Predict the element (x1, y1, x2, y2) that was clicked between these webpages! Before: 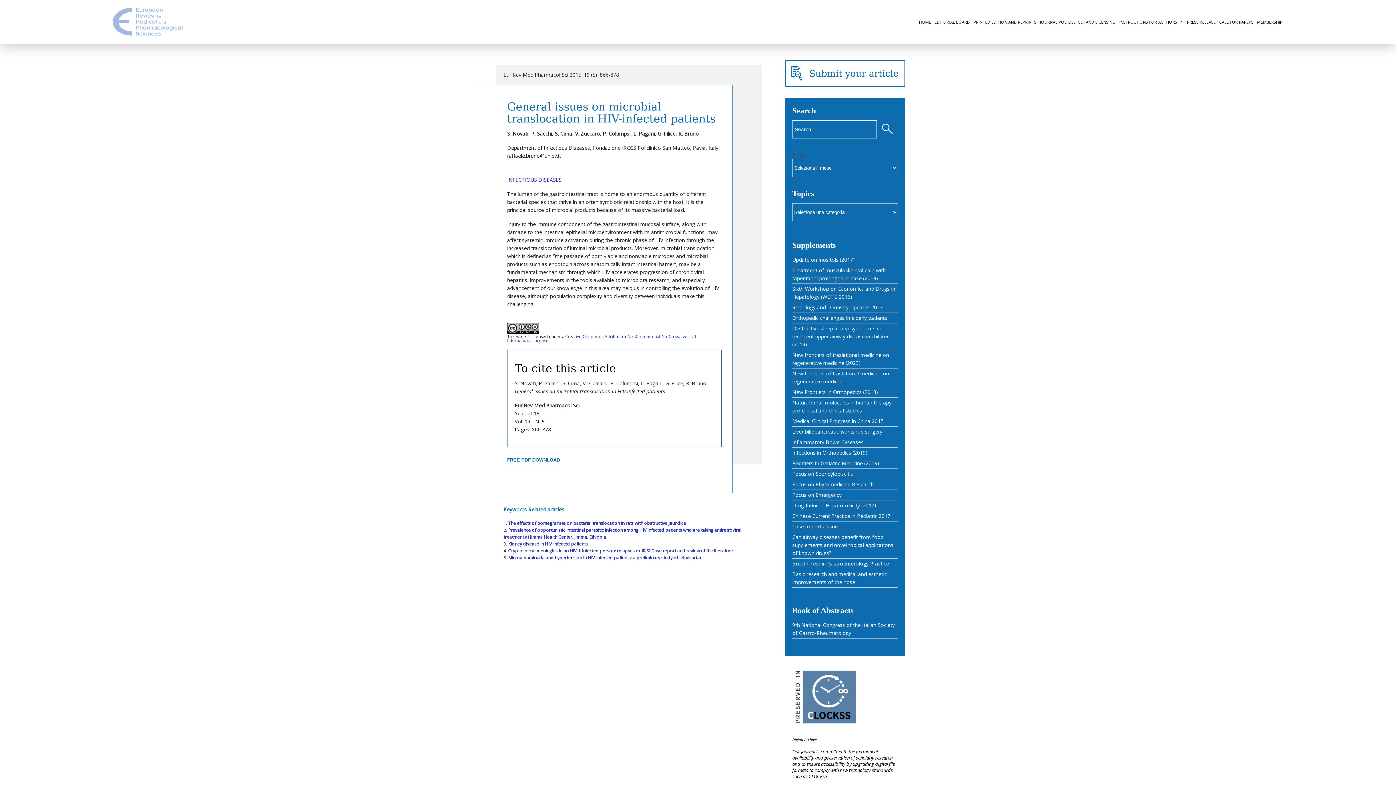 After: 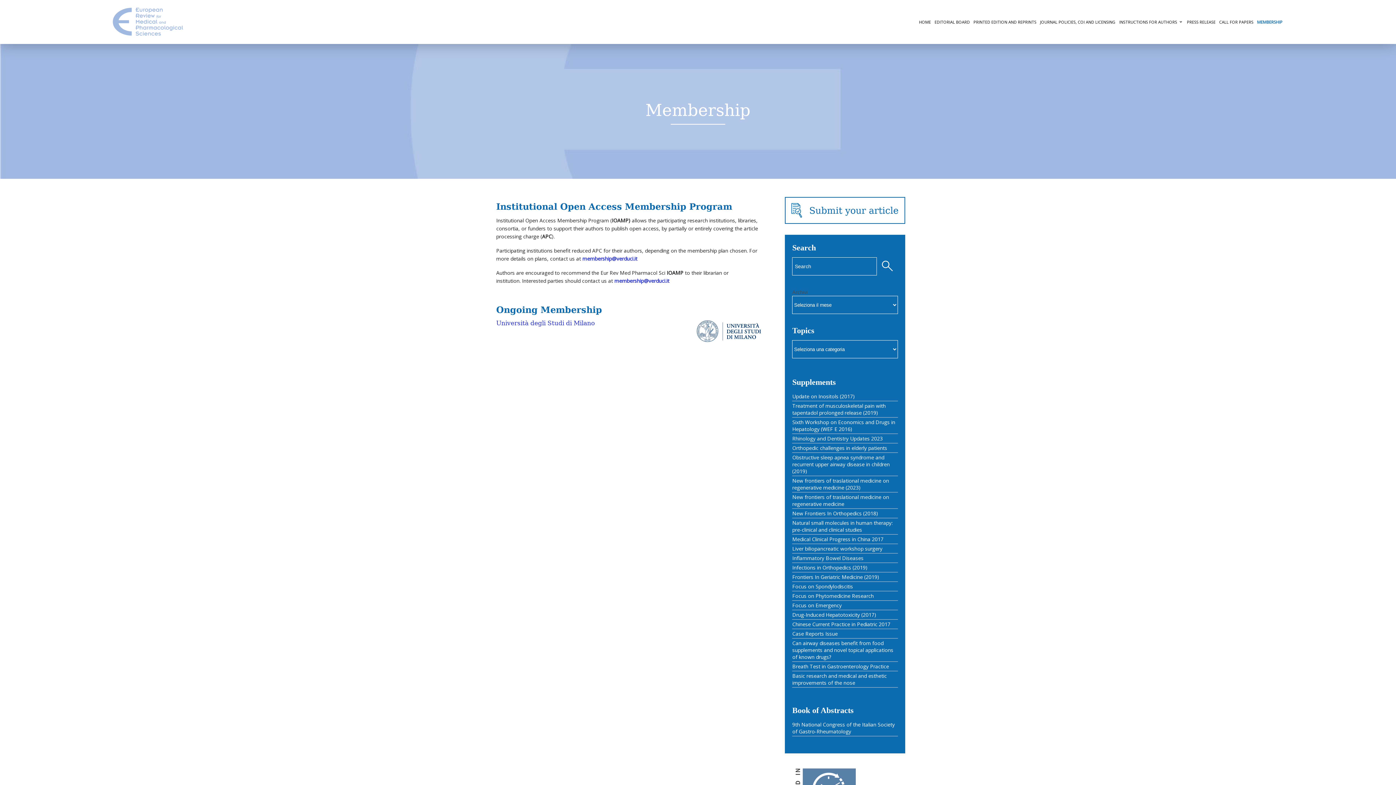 Action: label: MEMBERSHIP bbox: (1255, 20, 1284, 24)